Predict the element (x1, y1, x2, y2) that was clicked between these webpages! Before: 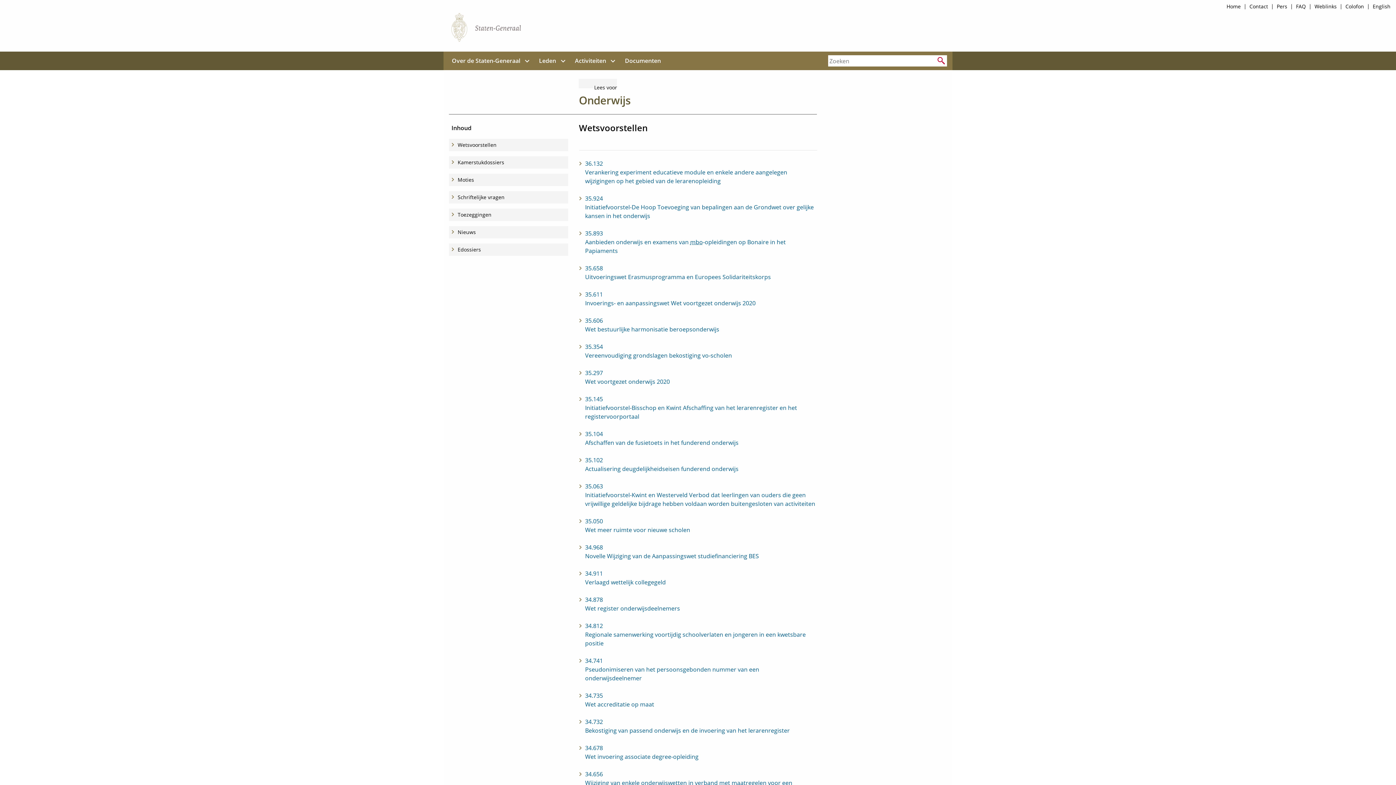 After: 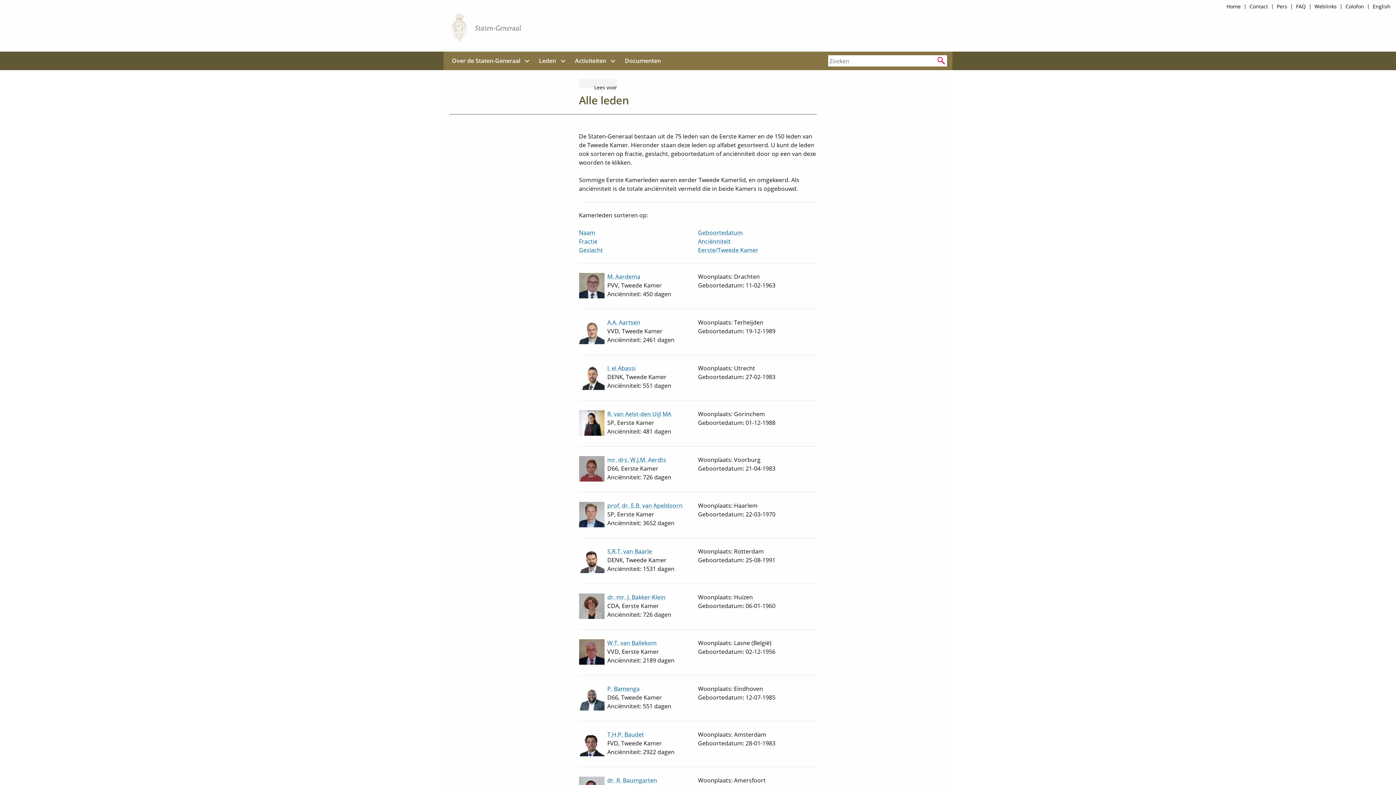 Action: label: Leden bbox: (538, 51, 557, 70)